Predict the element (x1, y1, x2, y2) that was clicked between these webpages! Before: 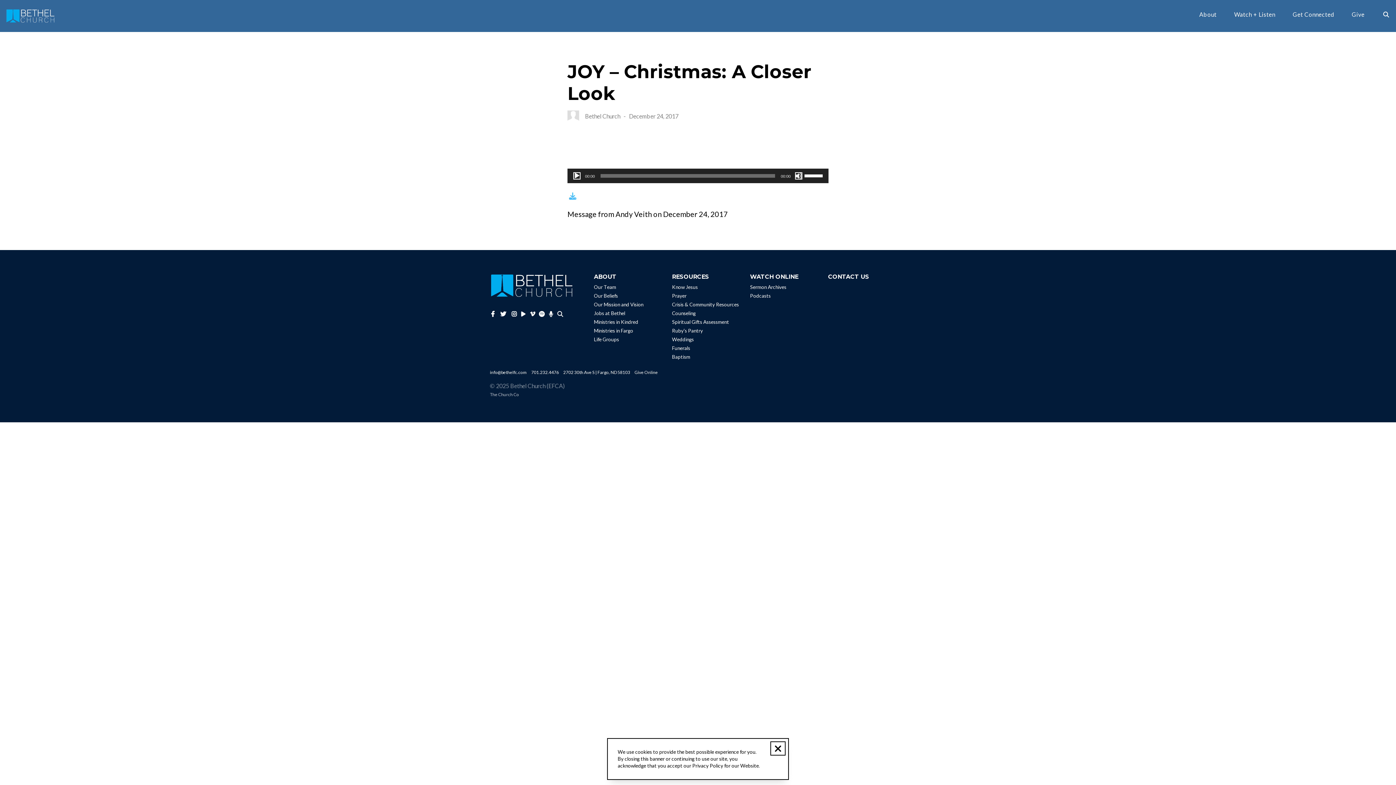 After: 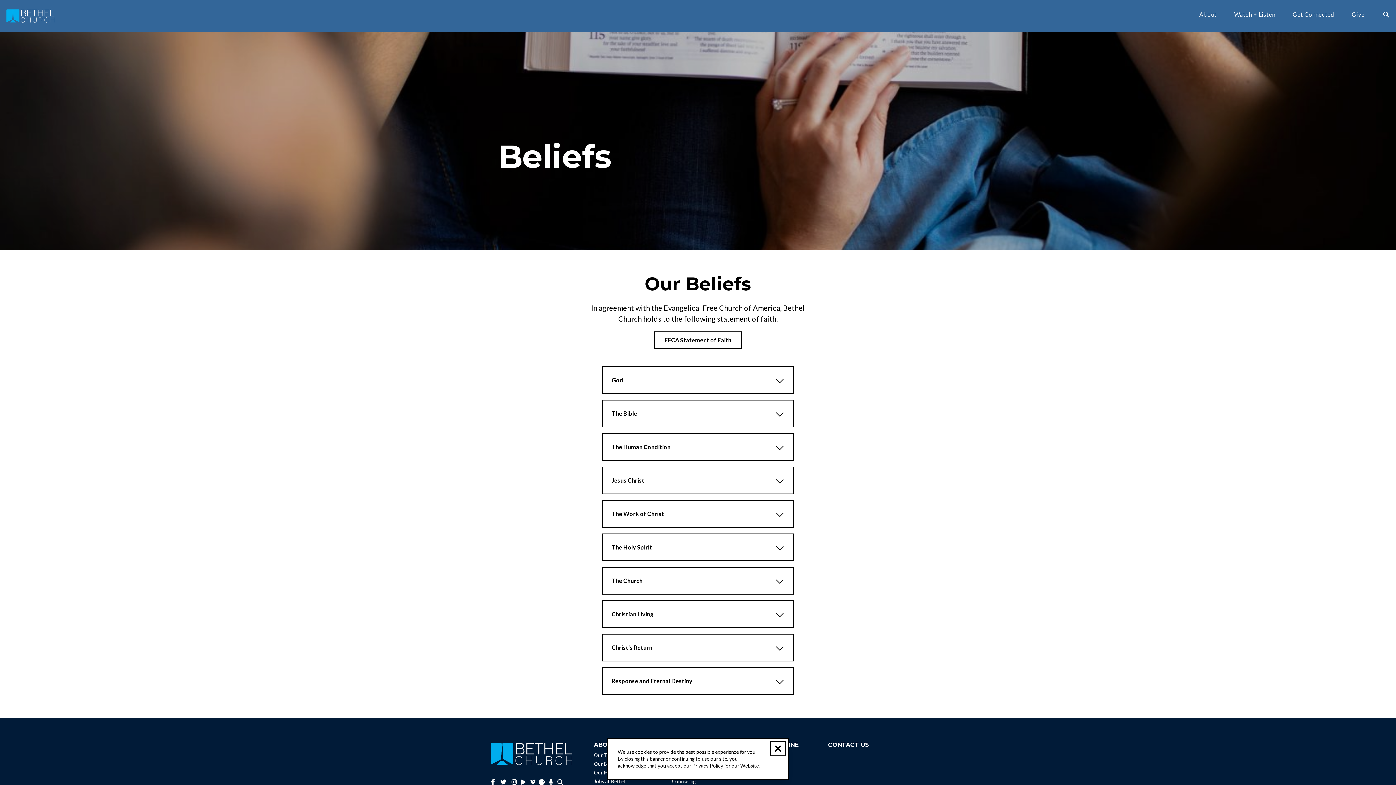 Action: label: Our Beliefs bbox: (594, 289, 624, 302)